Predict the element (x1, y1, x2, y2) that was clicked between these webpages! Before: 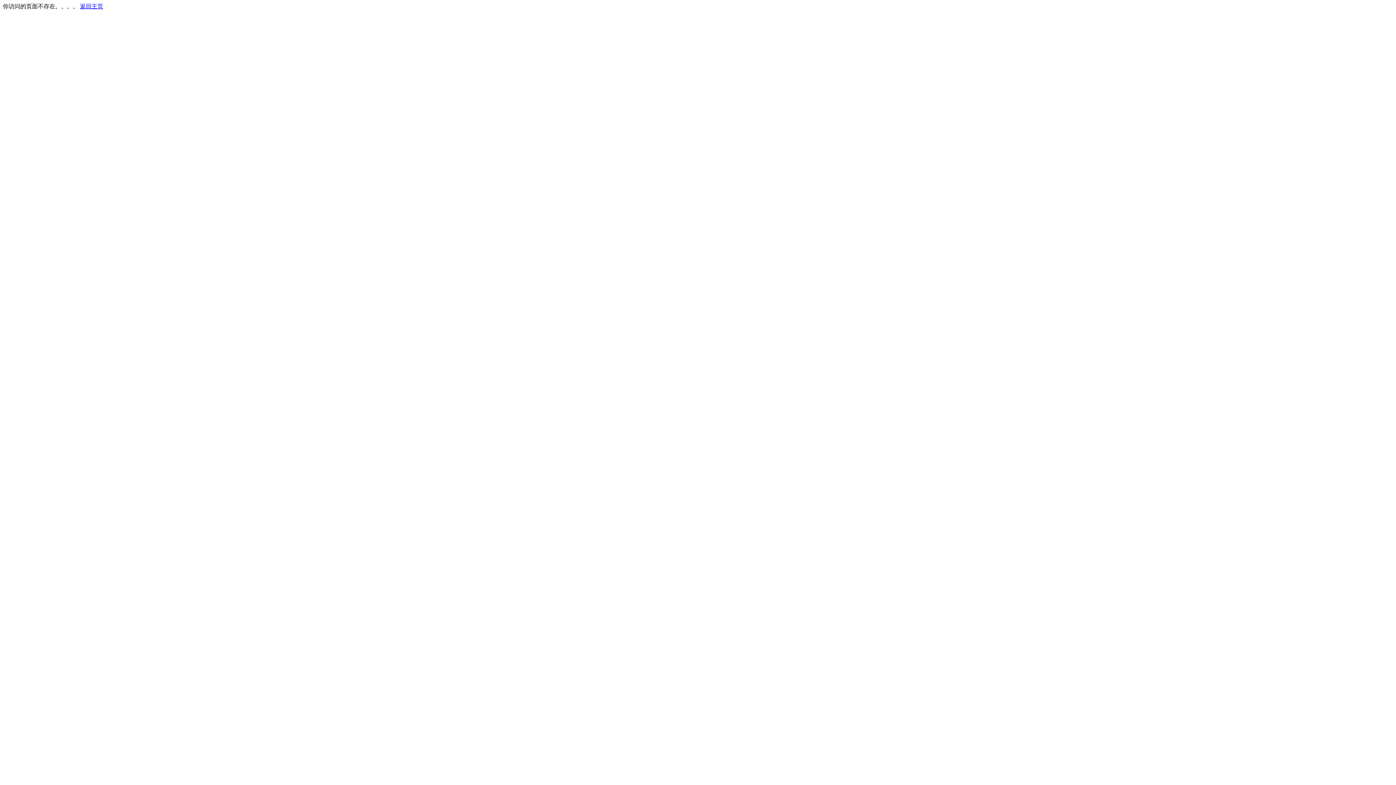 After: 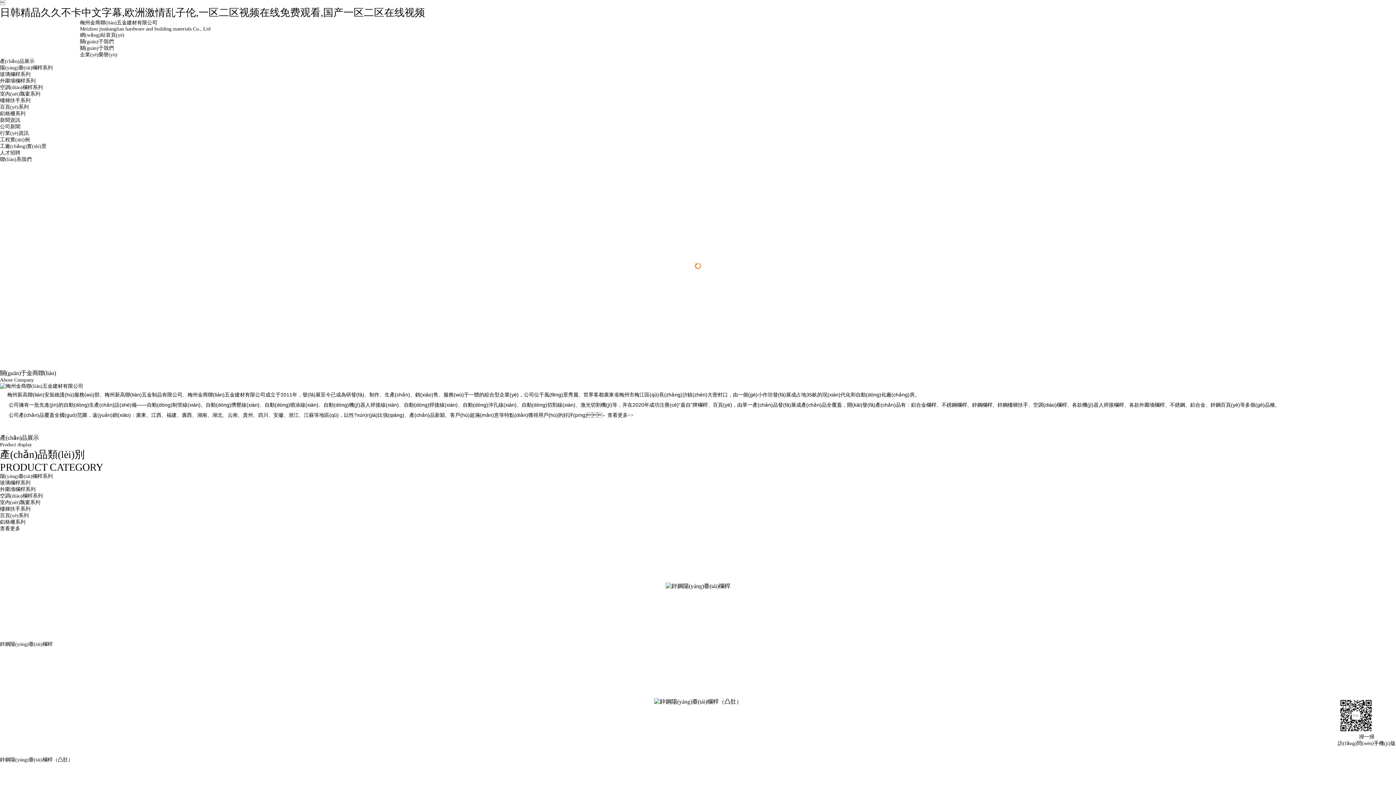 Action: label: 返回主页 bbox: (80, 3, 103, 9)